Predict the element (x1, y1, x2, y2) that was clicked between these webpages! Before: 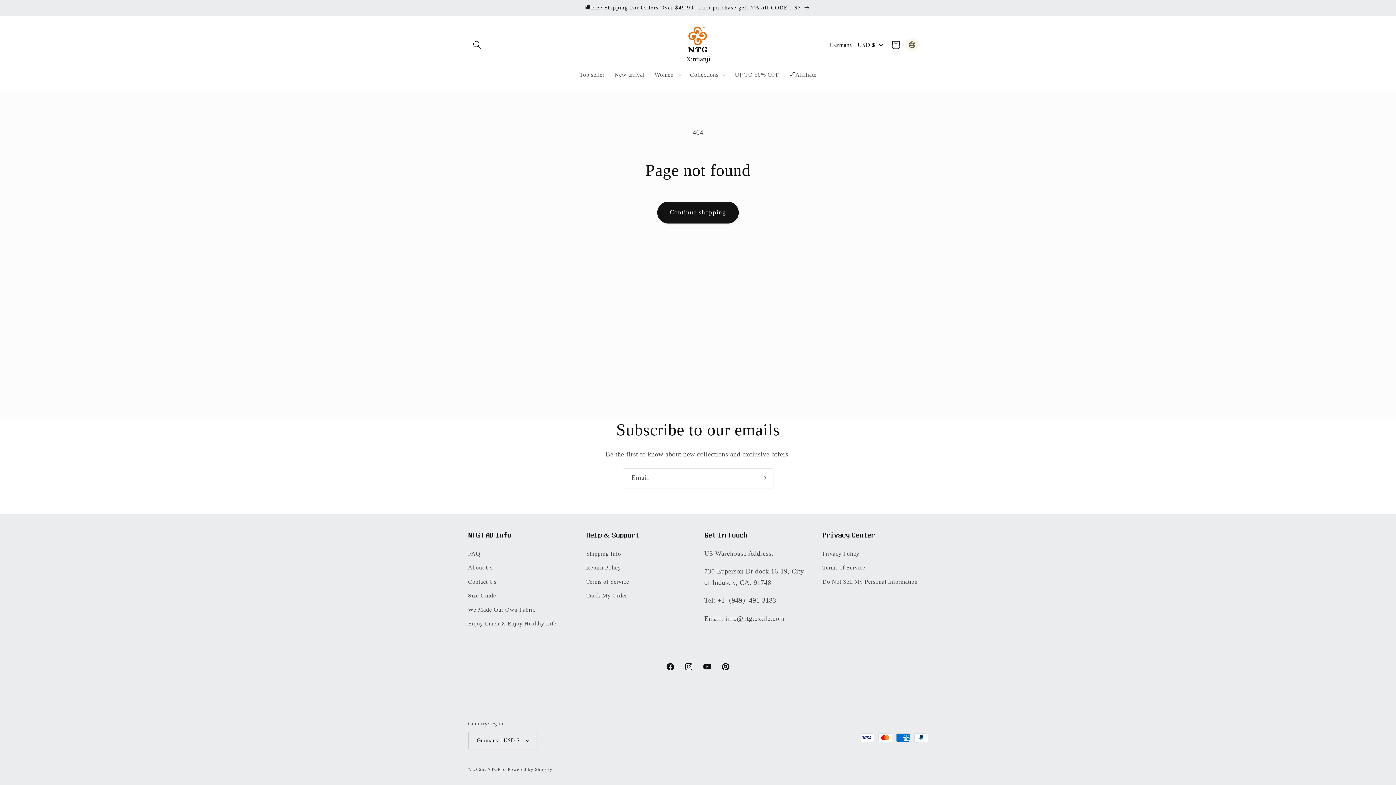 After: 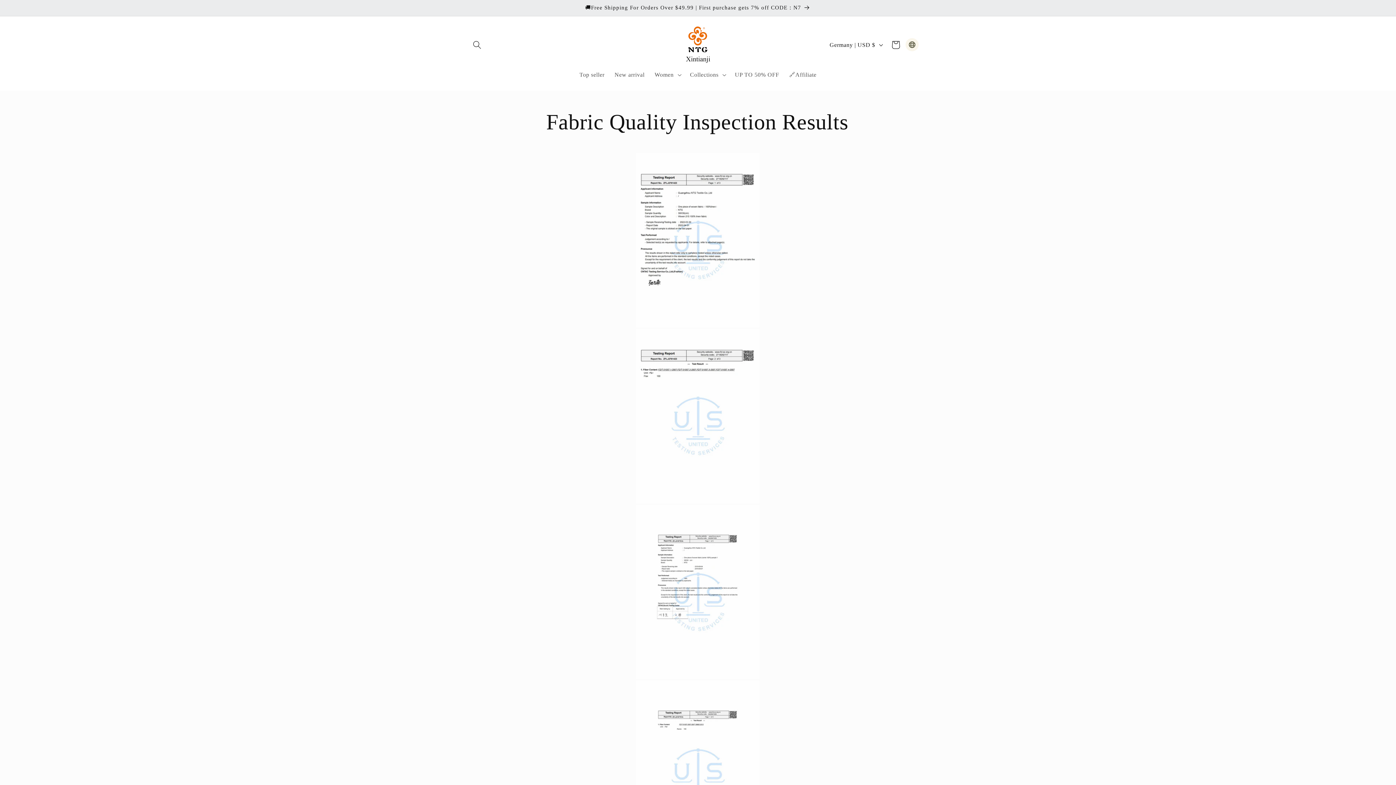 Action: label: We Made Our Own Fabric bbox: (468, 602, 535, 616)